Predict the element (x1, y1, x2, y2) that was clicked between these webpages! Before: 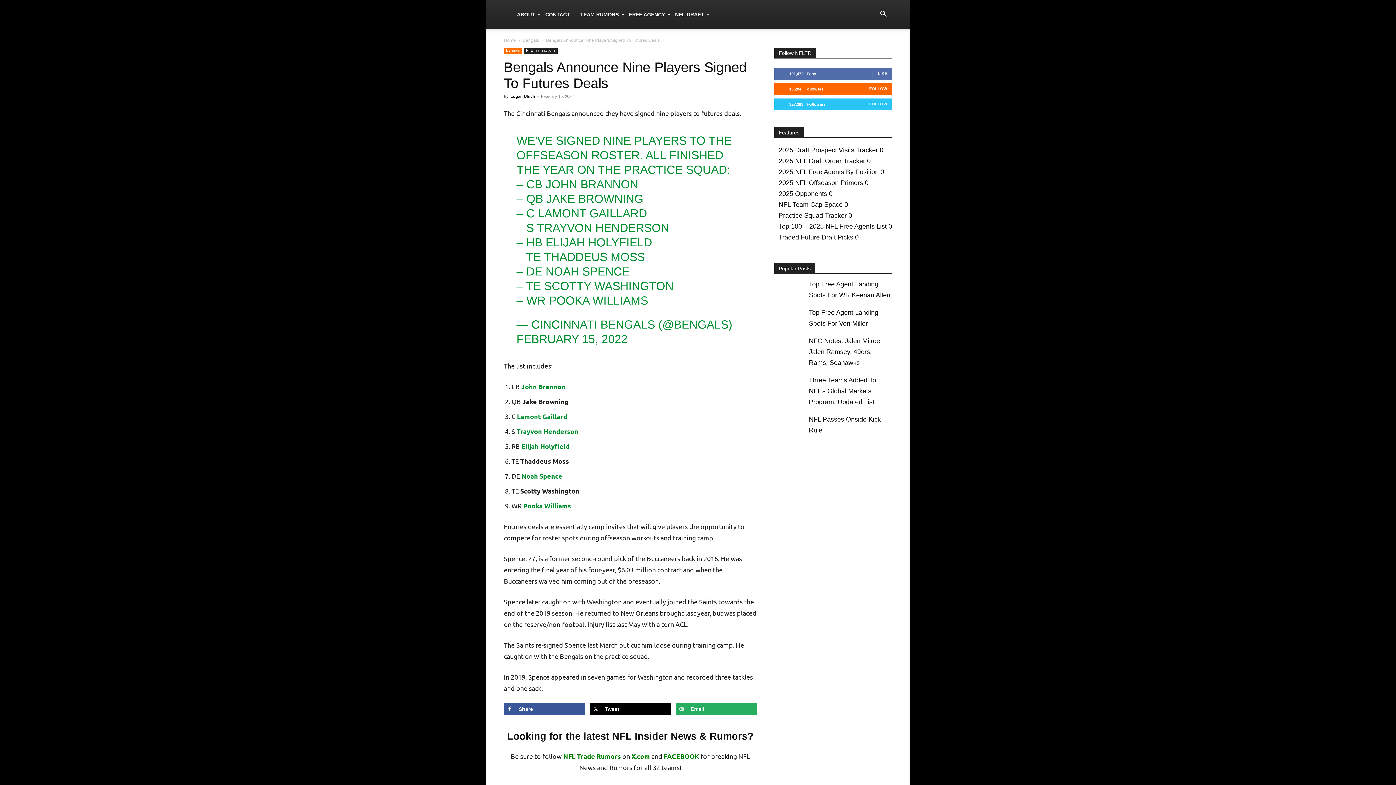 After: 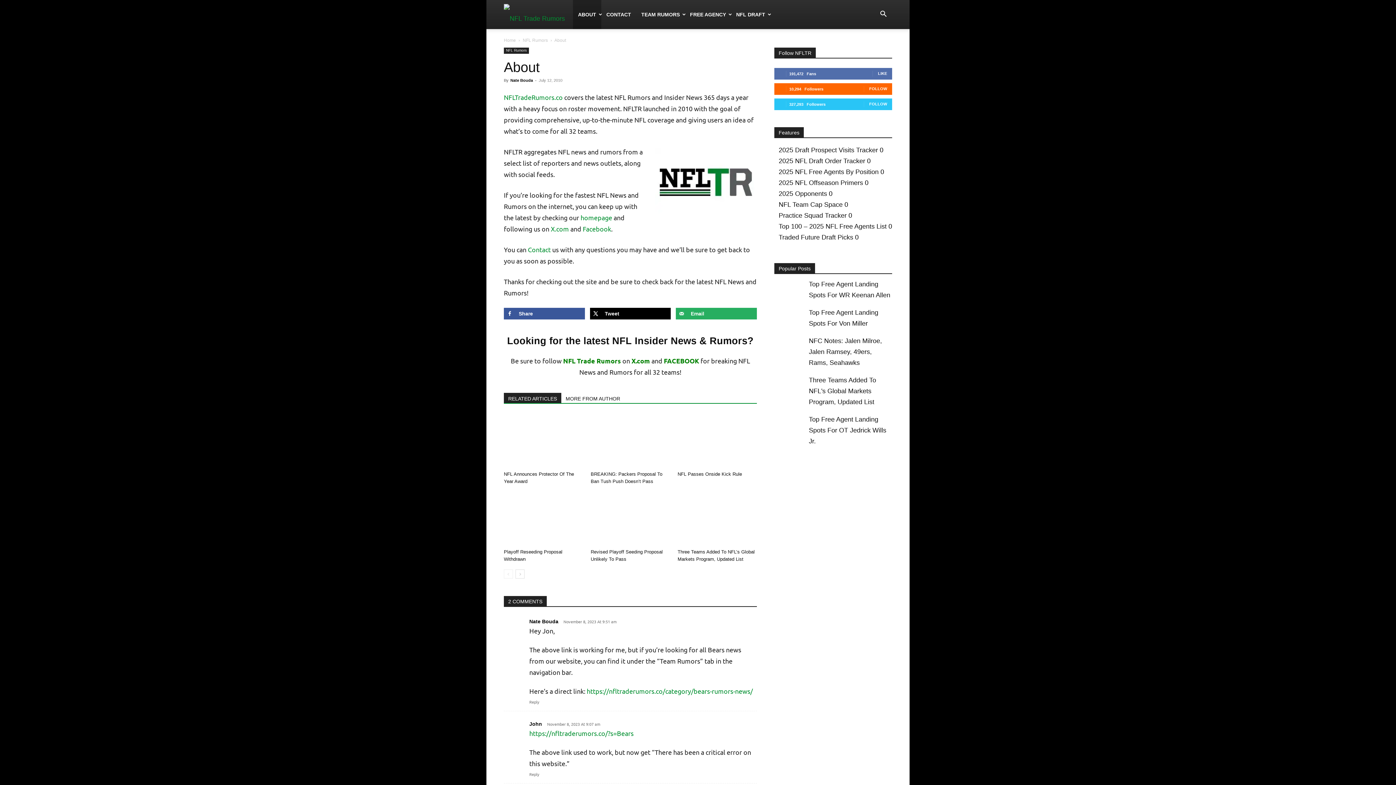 Action: label: ABOUT bbox: (512, 0, 540, 29)